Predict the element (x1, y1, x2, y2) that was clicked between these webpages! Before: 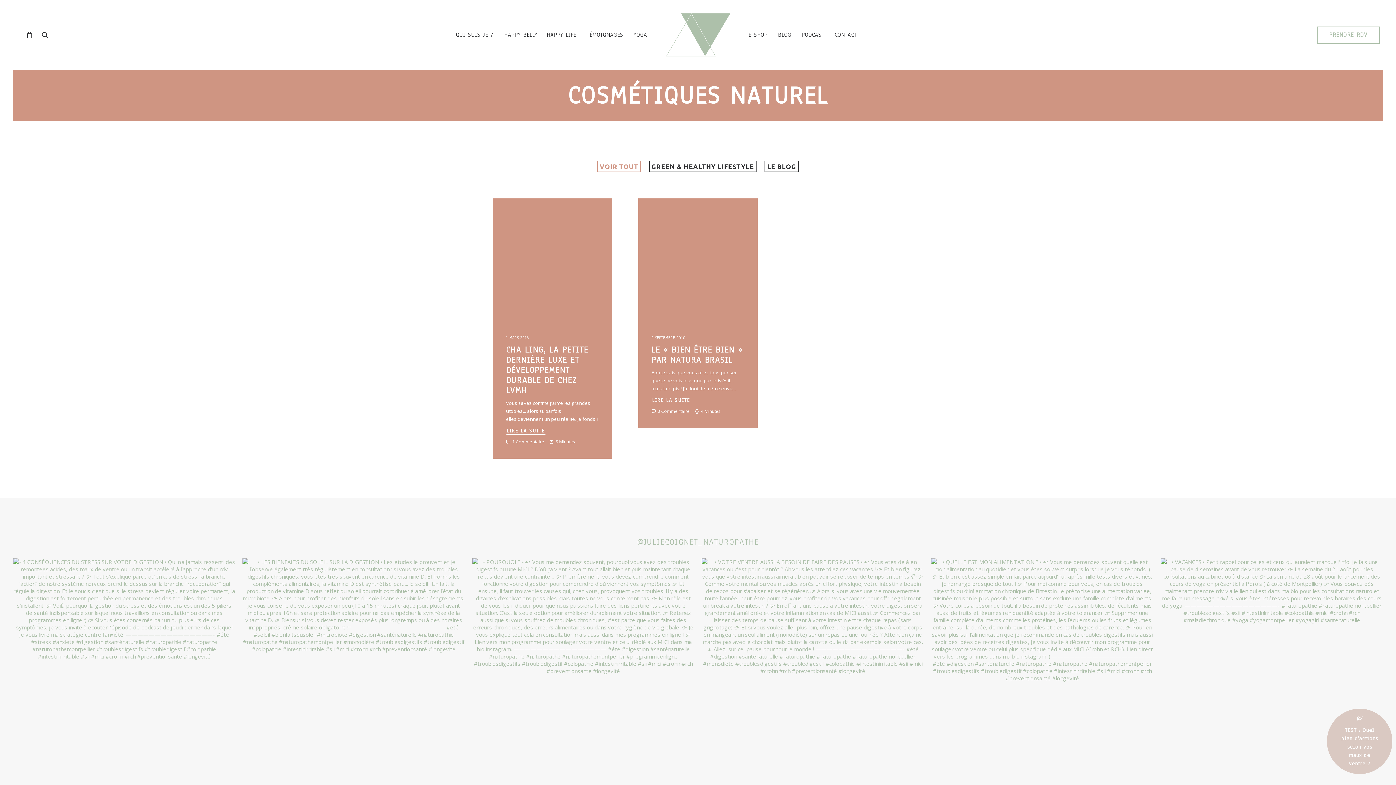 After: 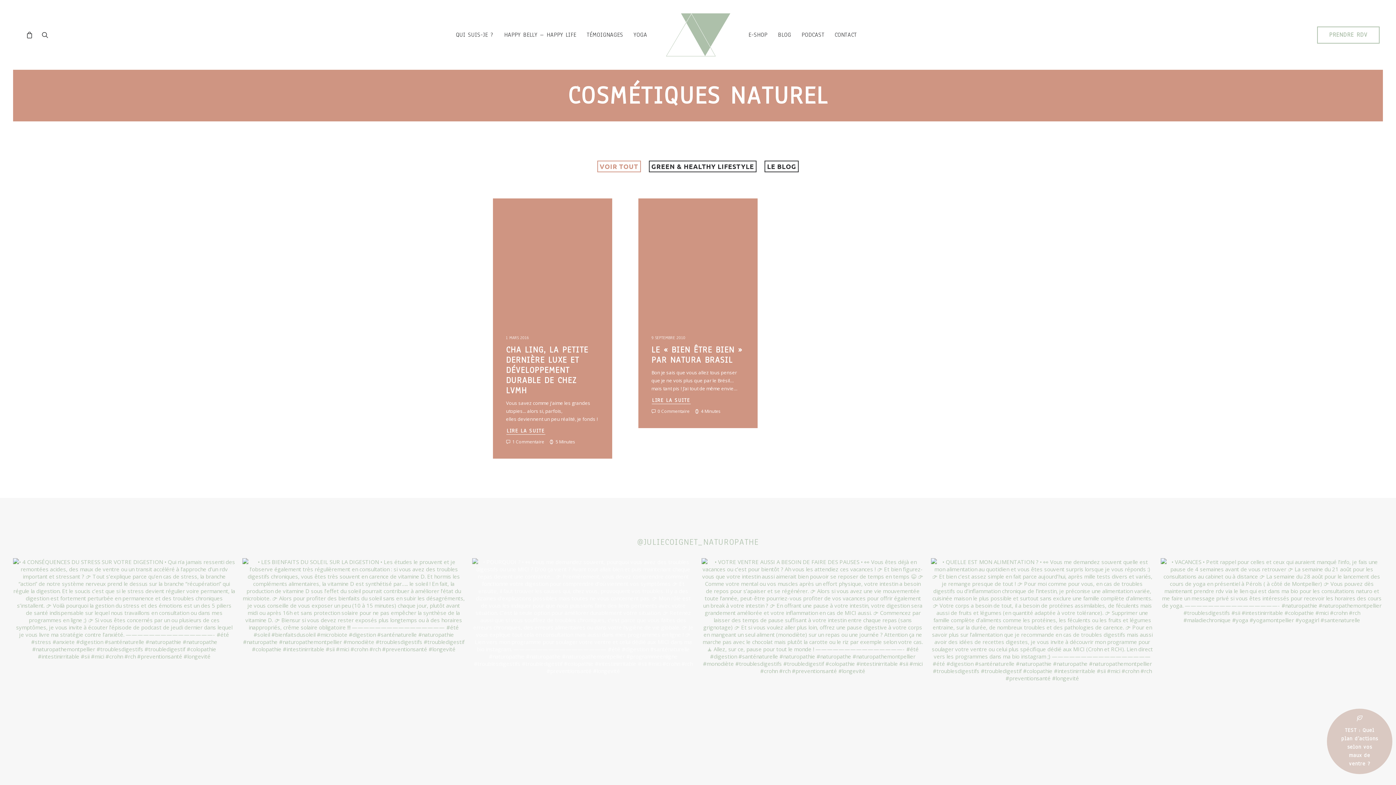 Action: bbox: (472, 558, 694, 780) label: • POURQUOI ? • 👀 Vous me demandez souvent,